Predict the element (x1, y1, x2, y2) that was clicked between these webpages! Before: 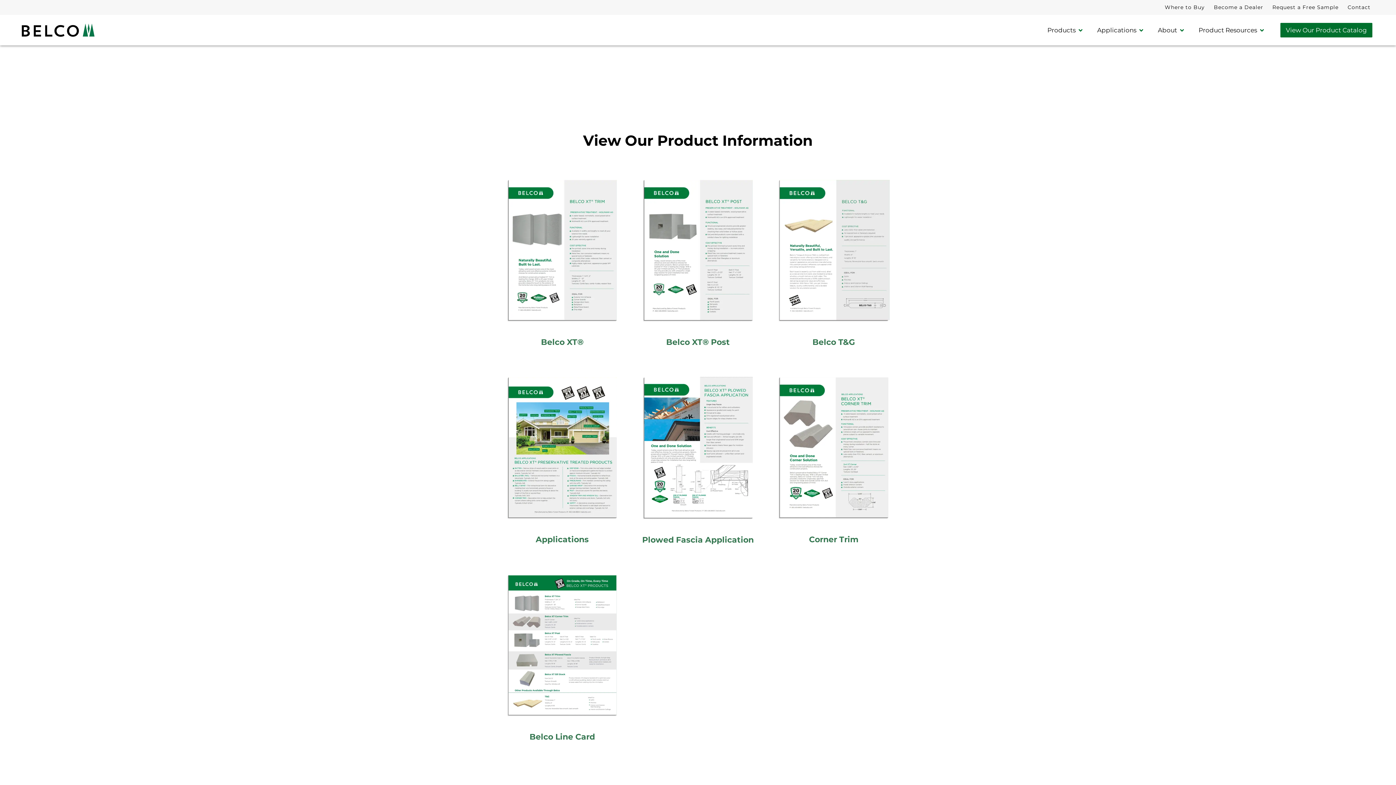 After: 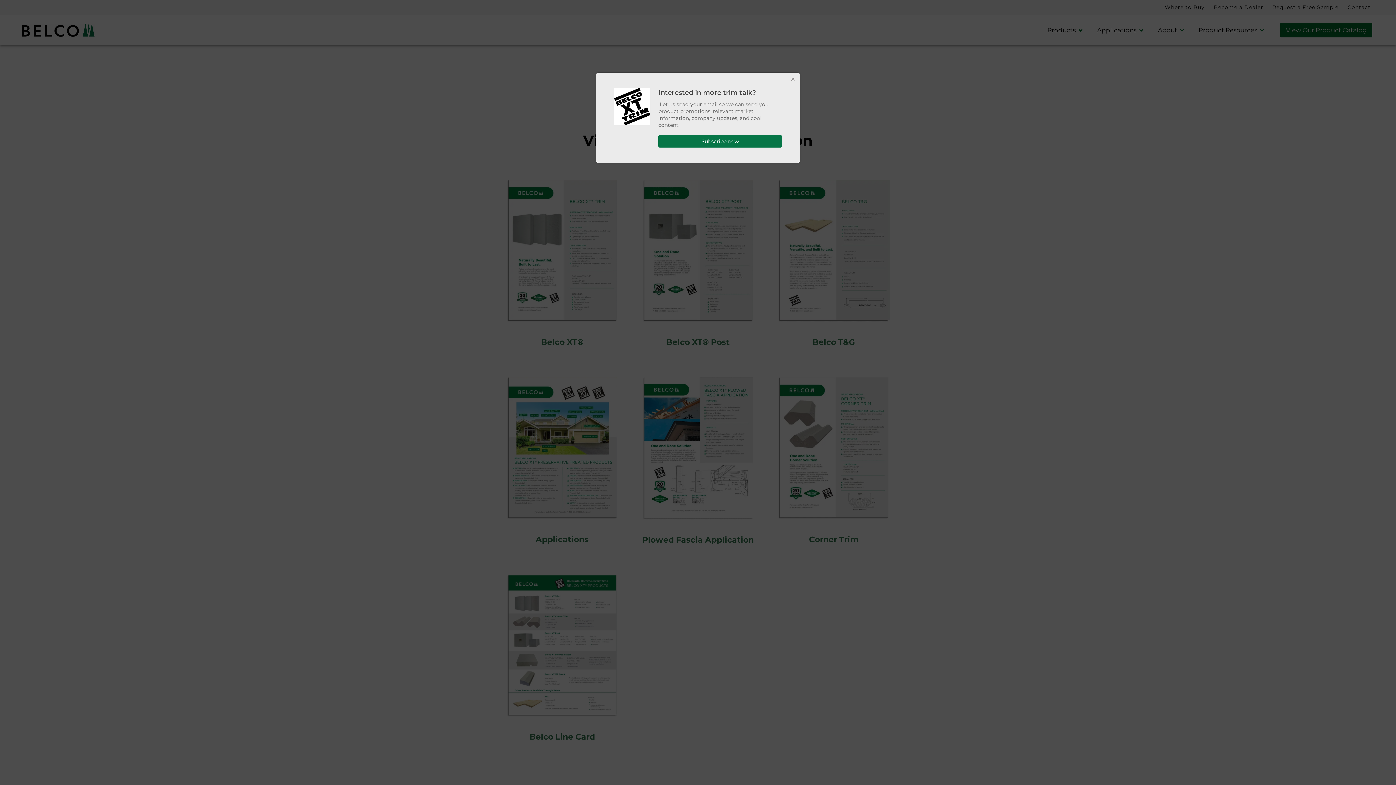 Action: bbox: (772, 519, 894, 526)